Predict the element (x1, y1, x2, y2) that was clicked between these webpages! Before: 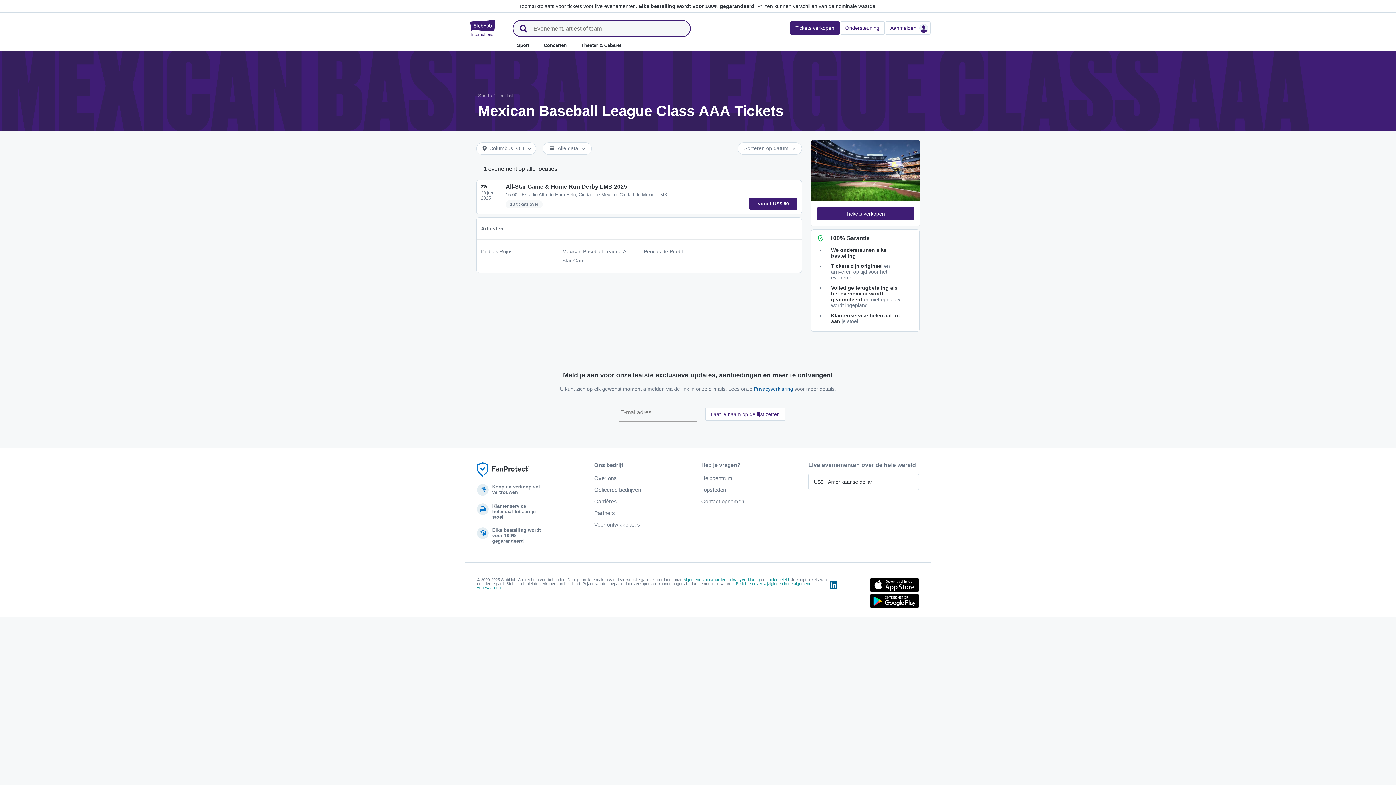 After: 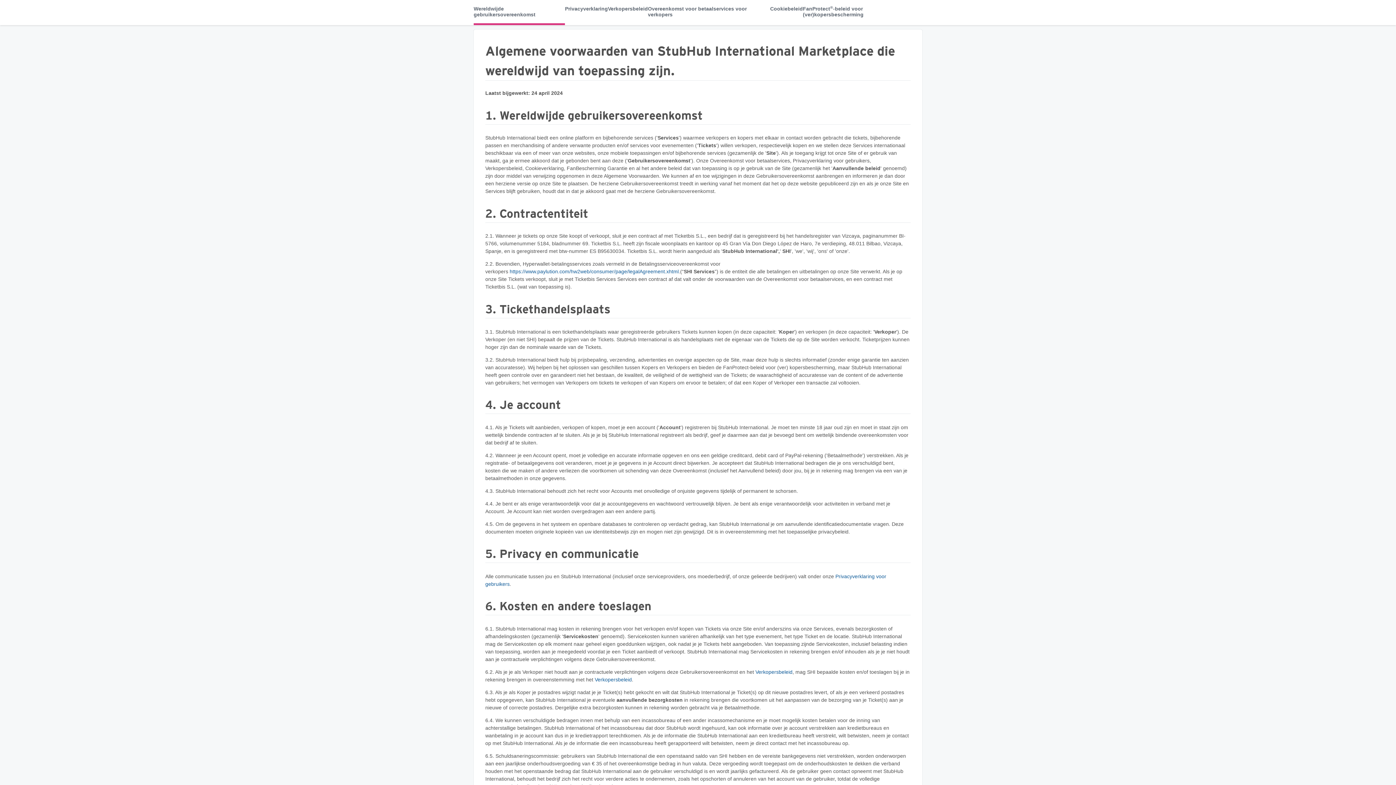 Action: bbox: (683, 577, 726, 582) label: Algemene voorwaarden